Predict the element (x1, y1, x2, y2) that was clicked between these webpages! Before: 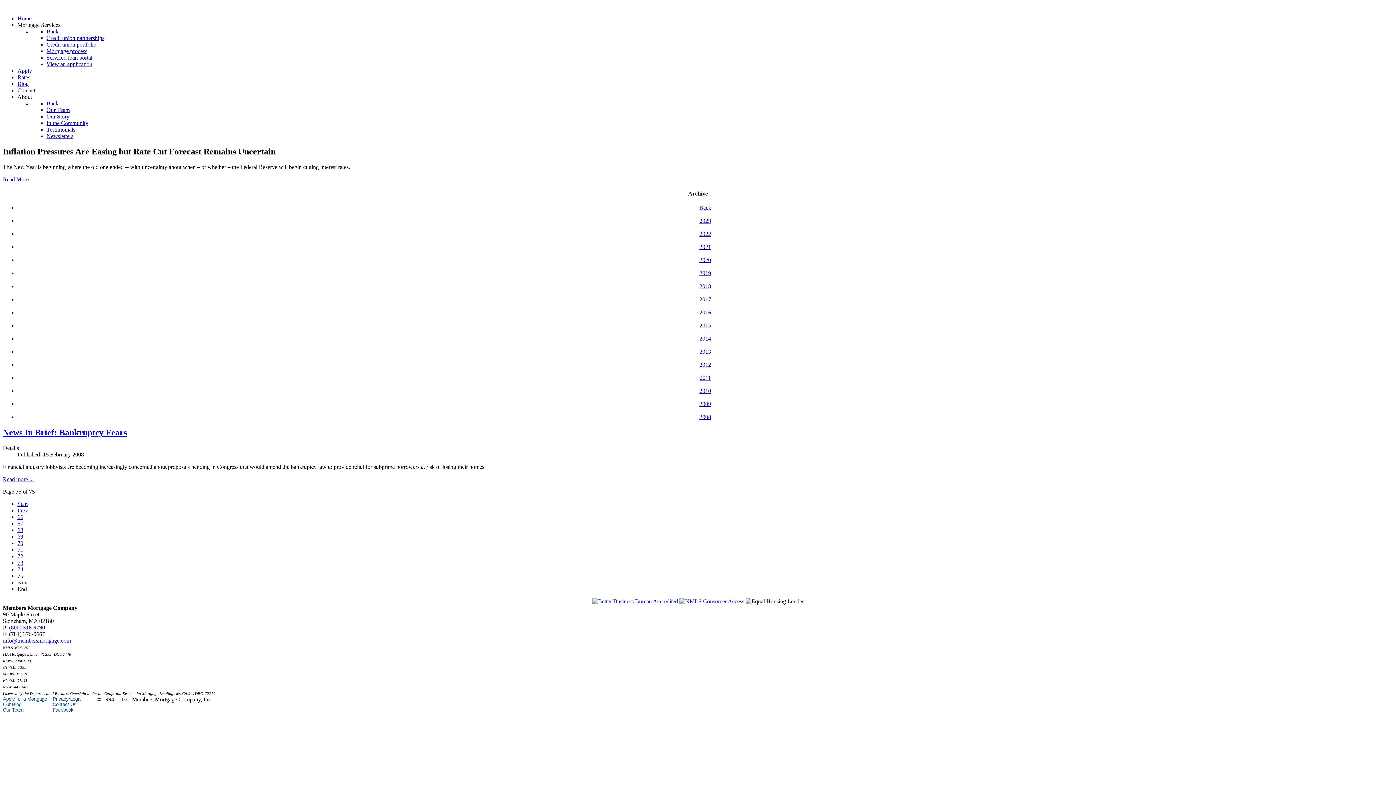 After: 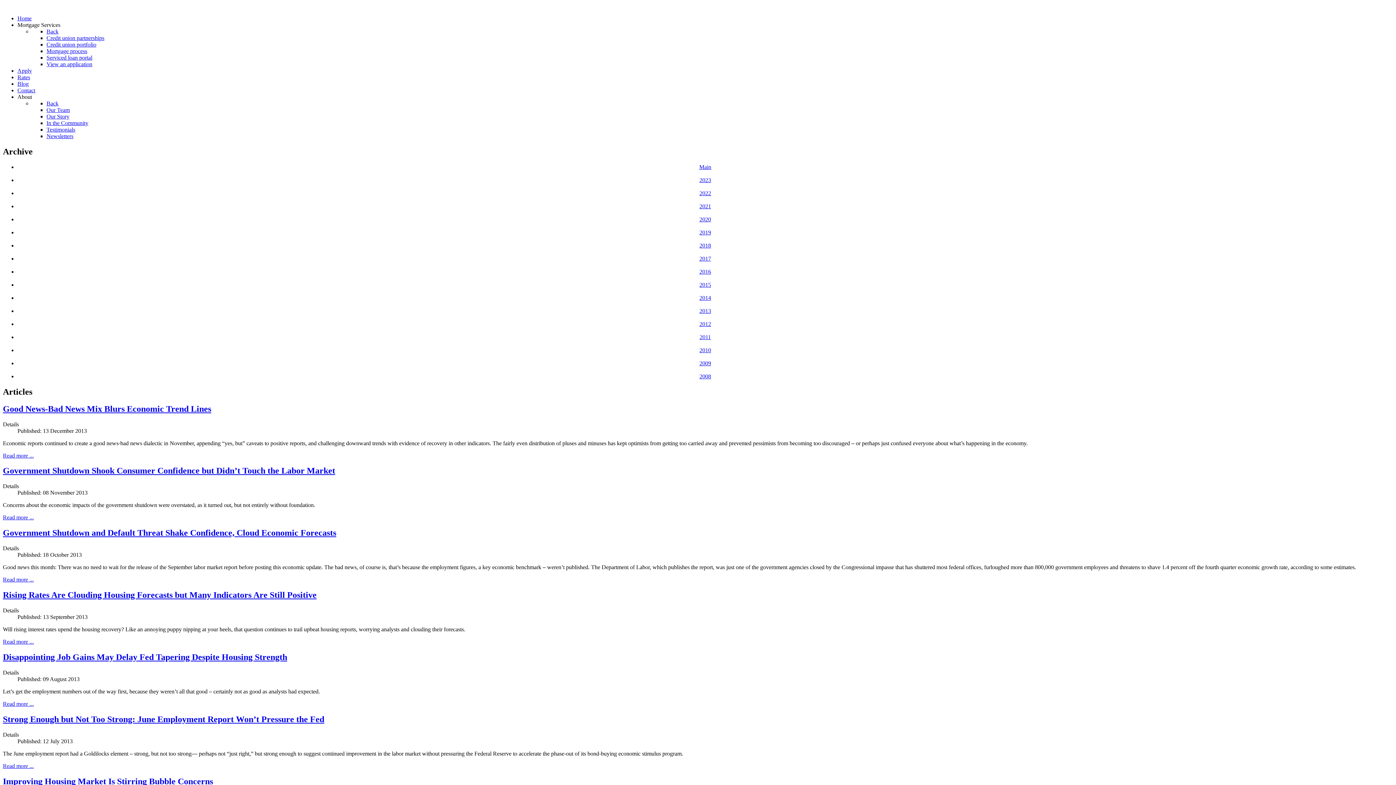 Action: bbox: (699, 348, 711, 355) label: 2013